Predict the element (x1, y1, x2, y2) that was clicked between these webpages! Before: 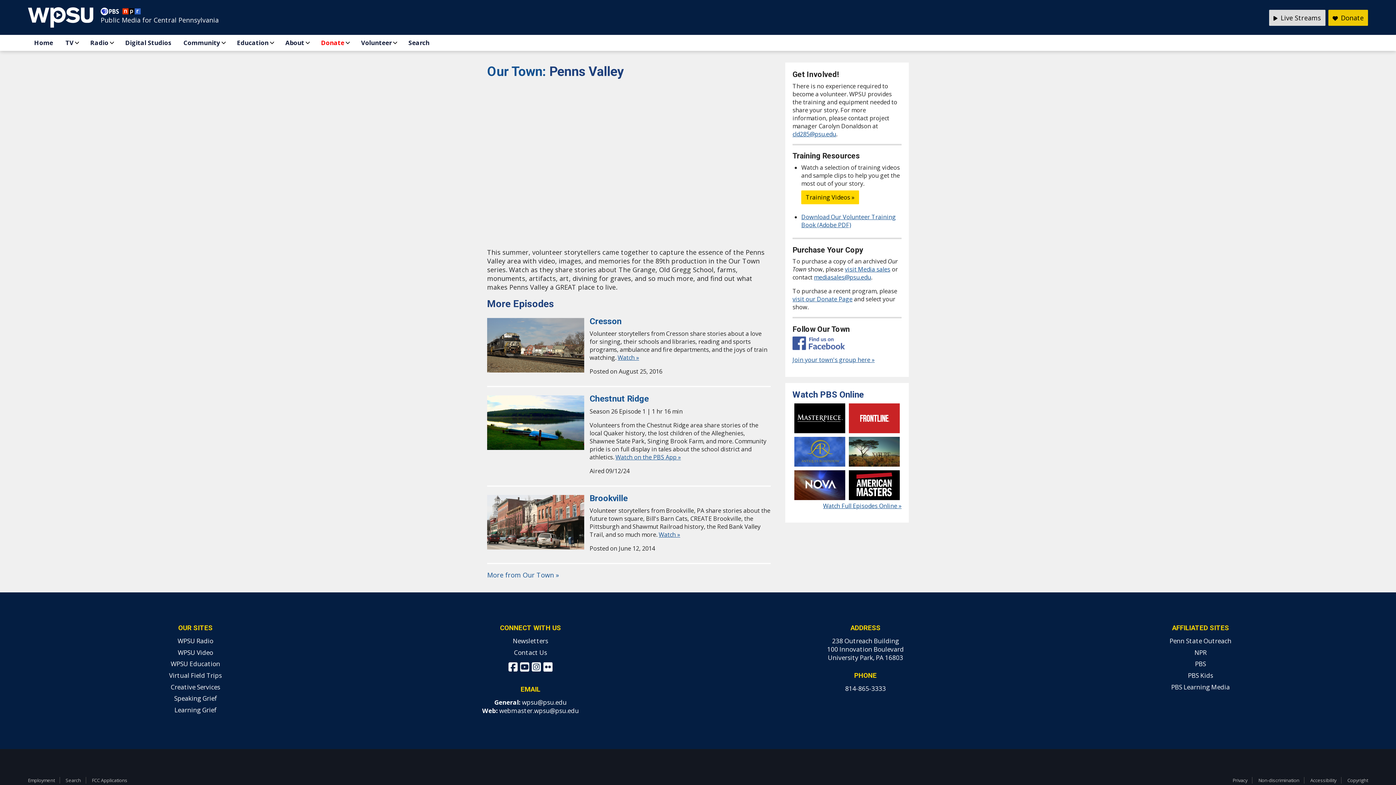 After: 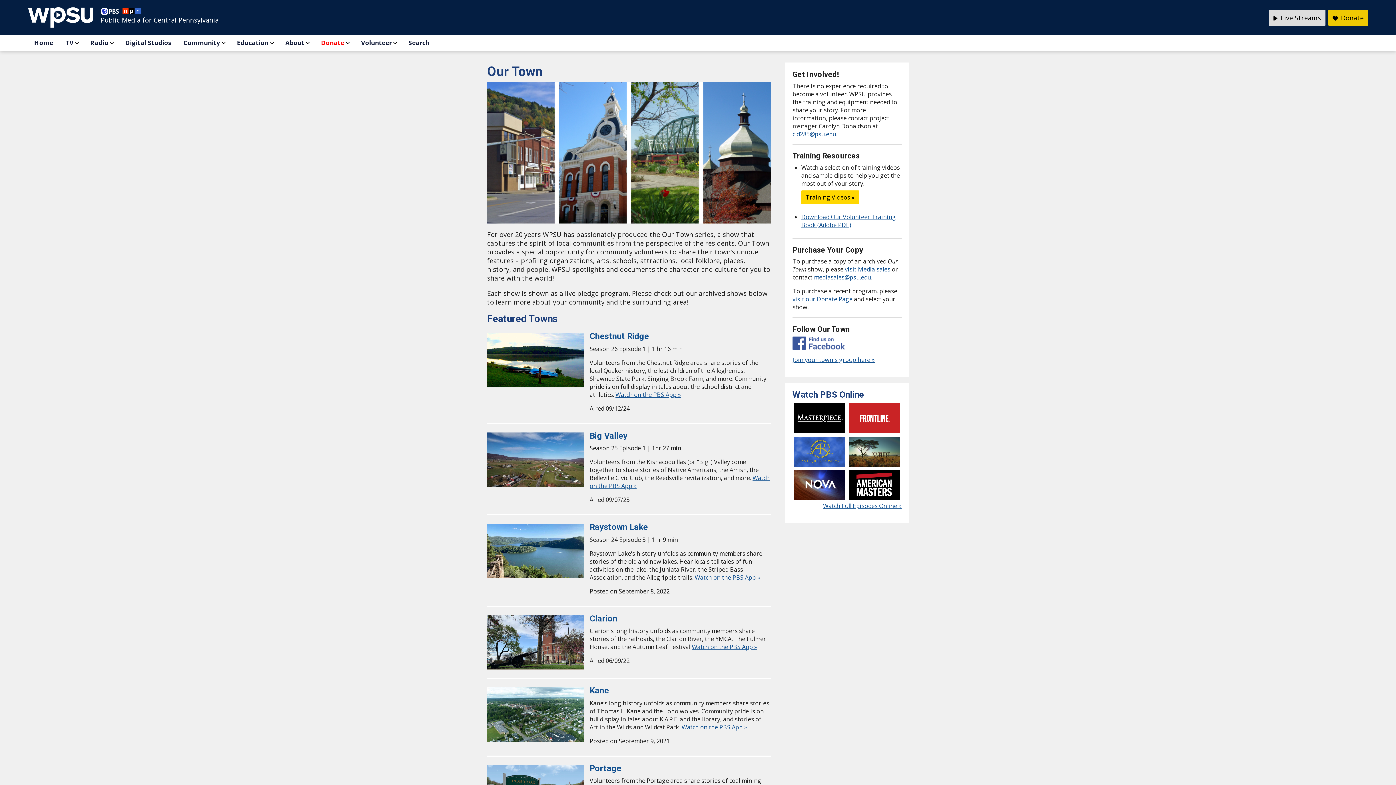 Action: label: Our Town:  bbox: (487, 64, 549, 79)